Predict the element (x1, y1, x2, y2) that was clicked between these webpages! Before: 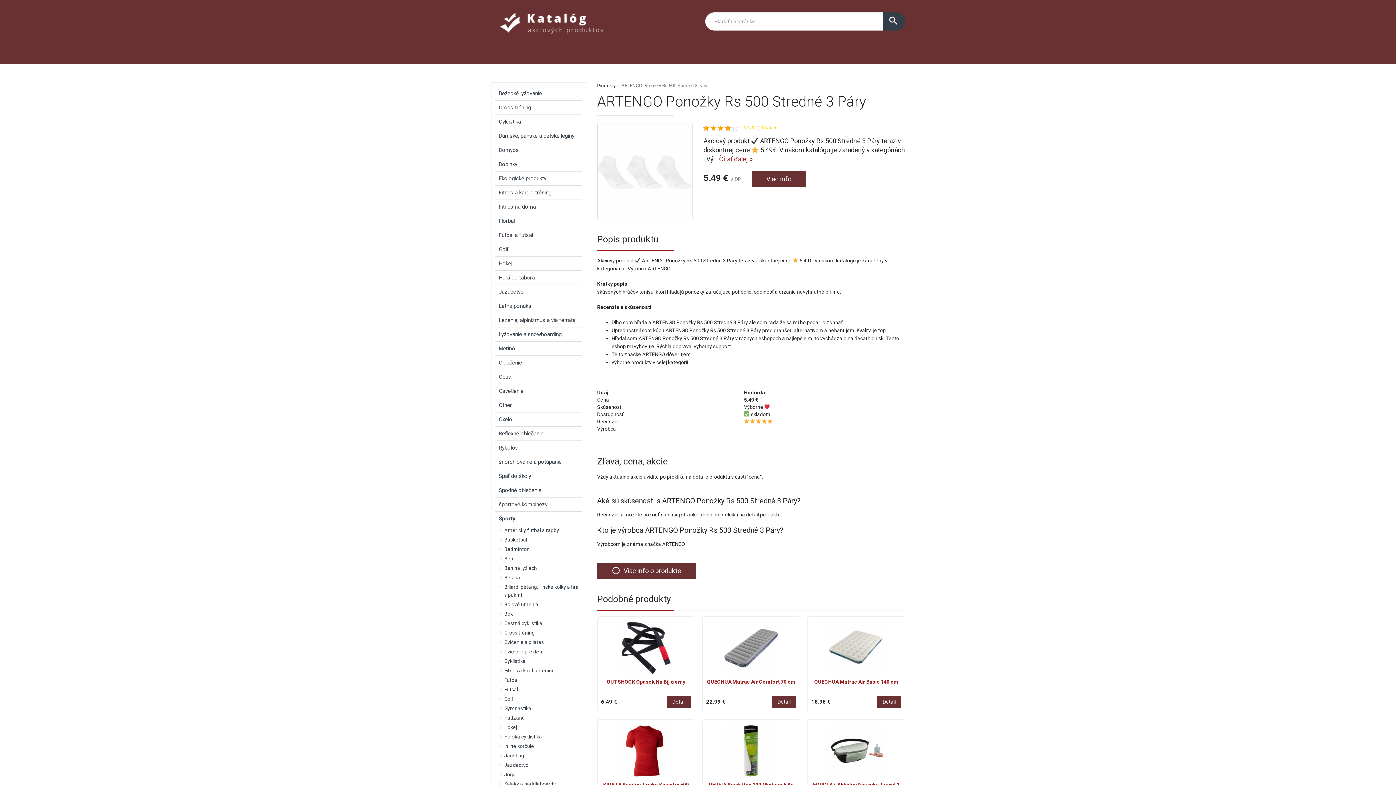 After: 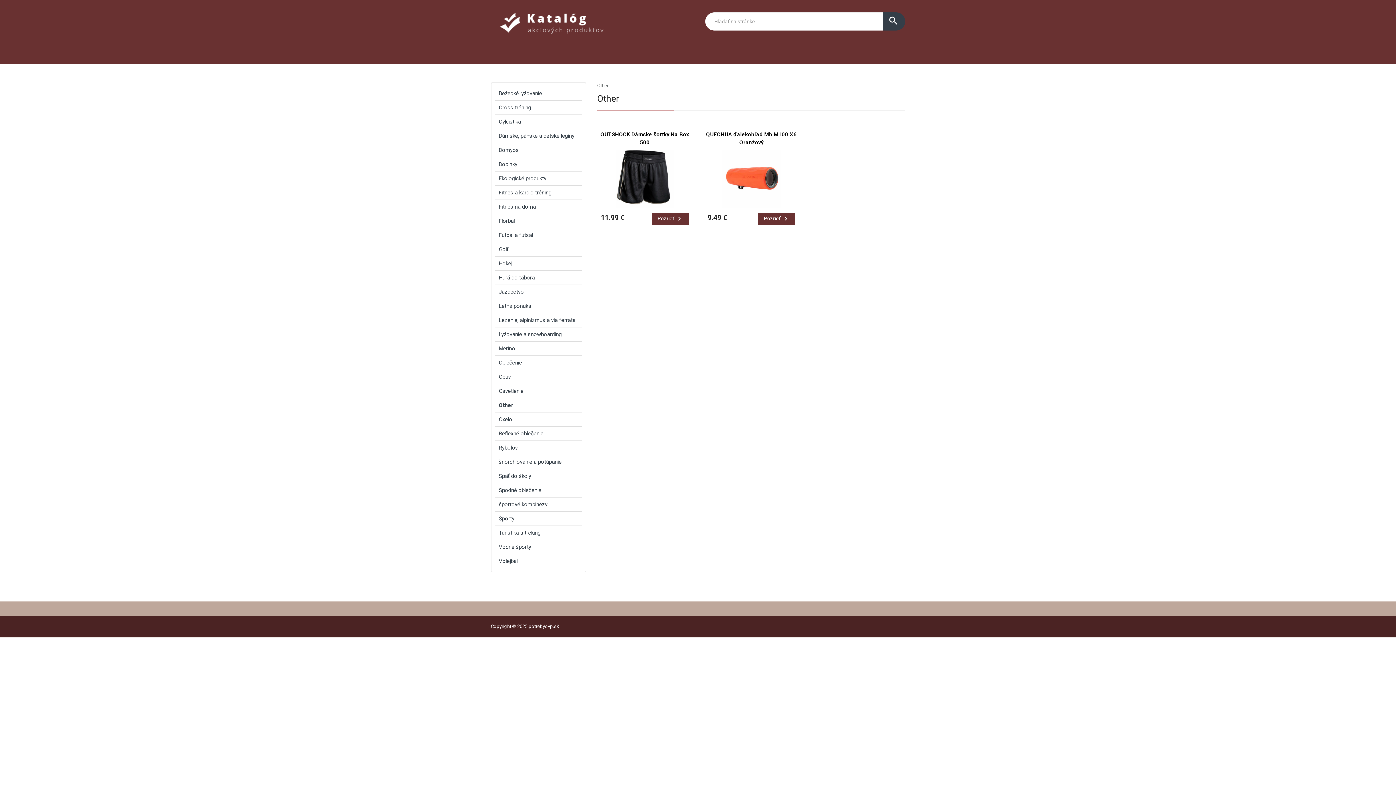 Action: bbox: (495, 398, 582, 412) label: Other